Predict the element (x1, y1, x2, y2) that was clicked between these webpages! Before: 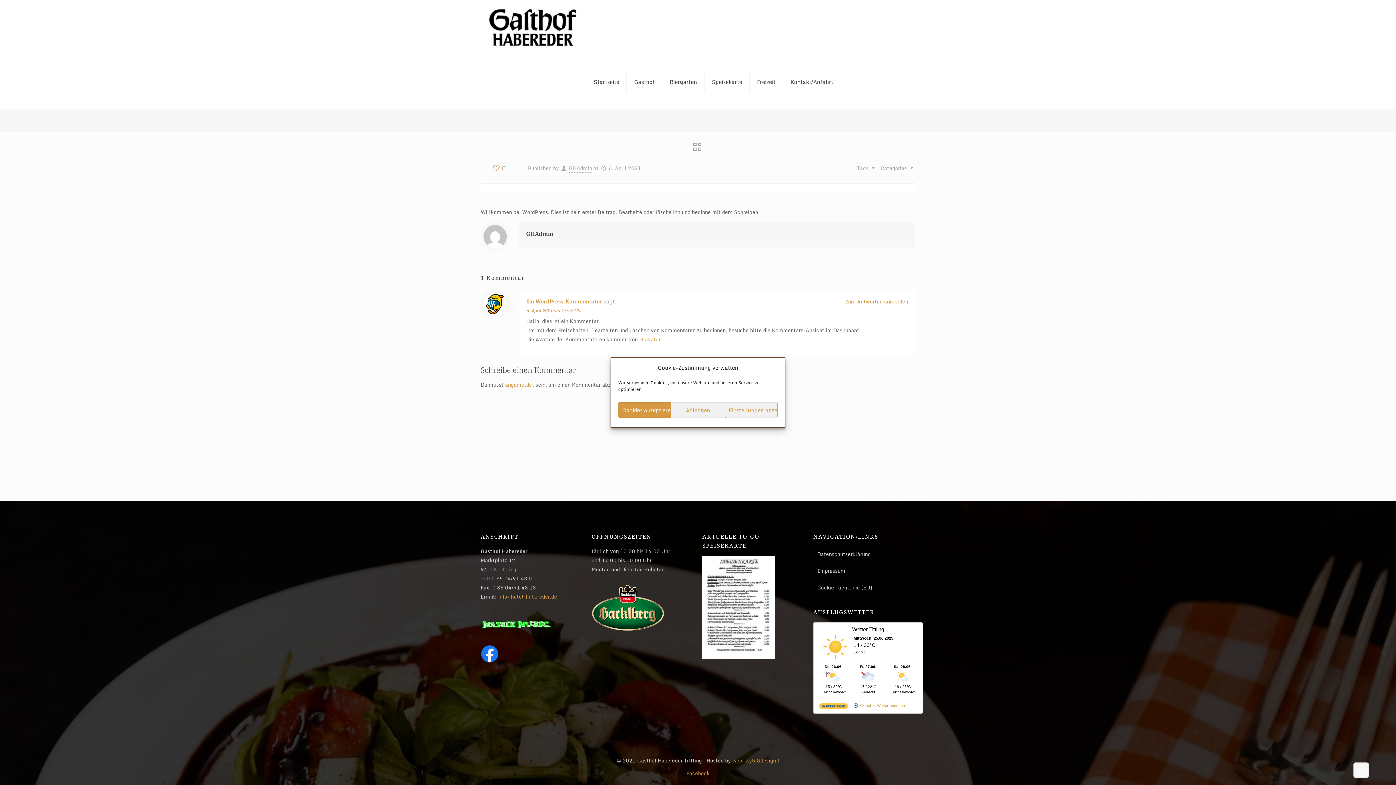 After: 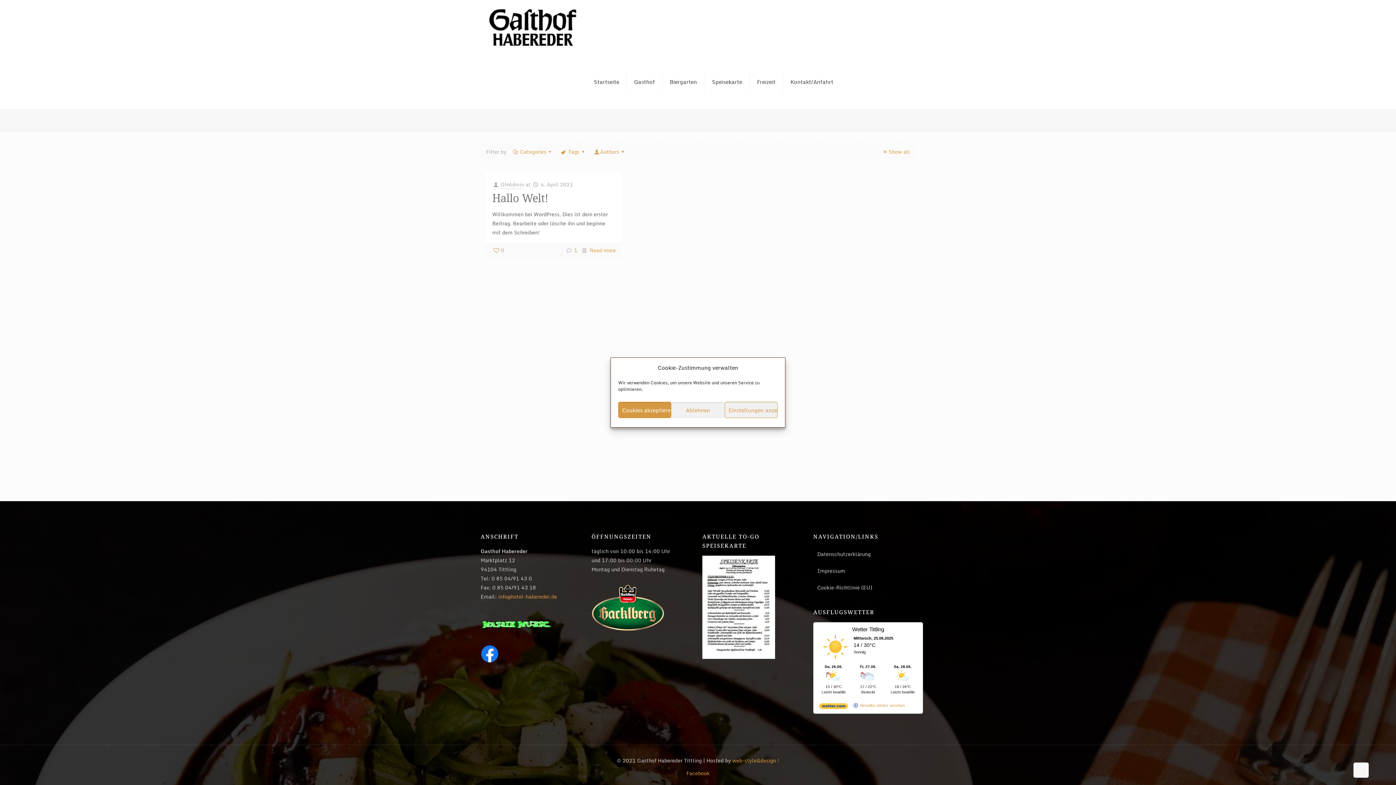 Action: bbox: (526, 230, 553, 237) label: GHAdmin